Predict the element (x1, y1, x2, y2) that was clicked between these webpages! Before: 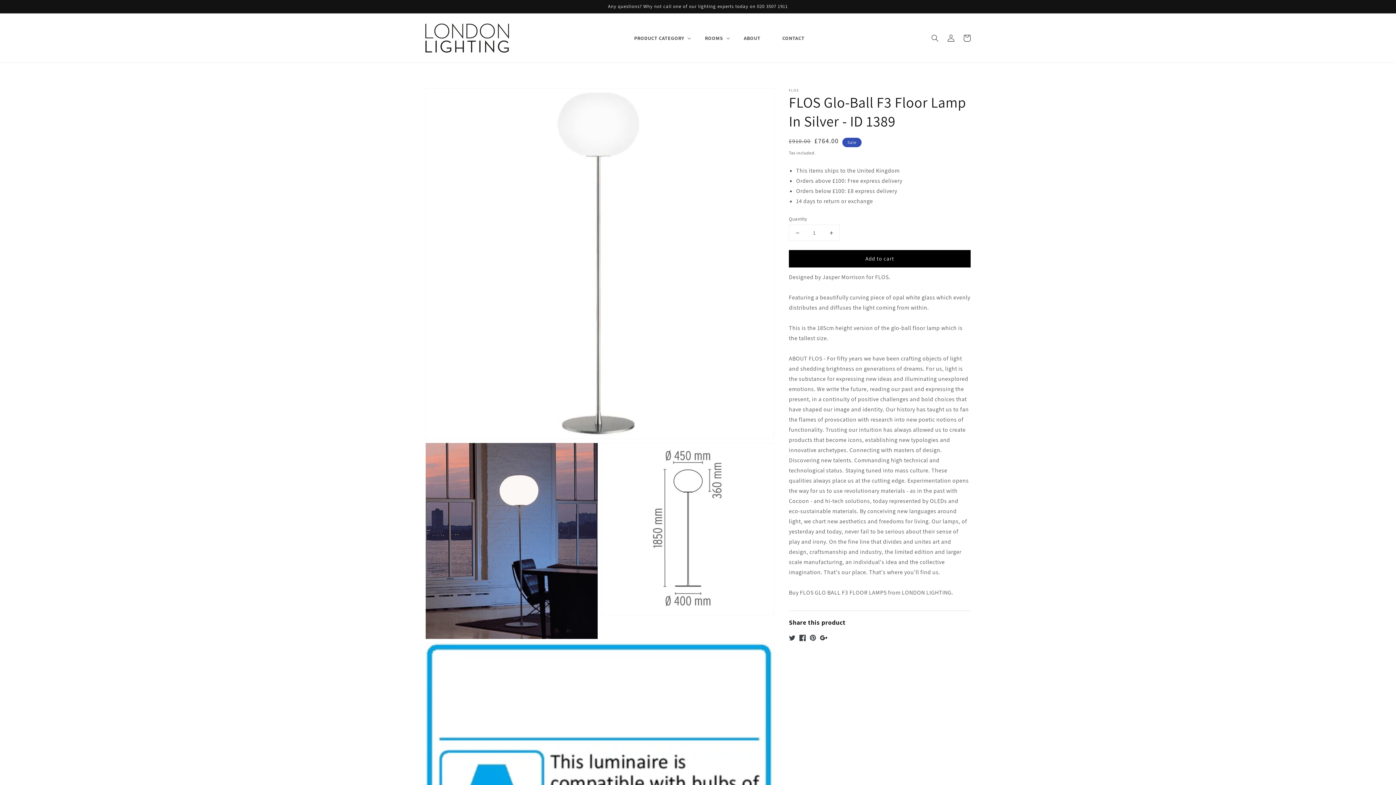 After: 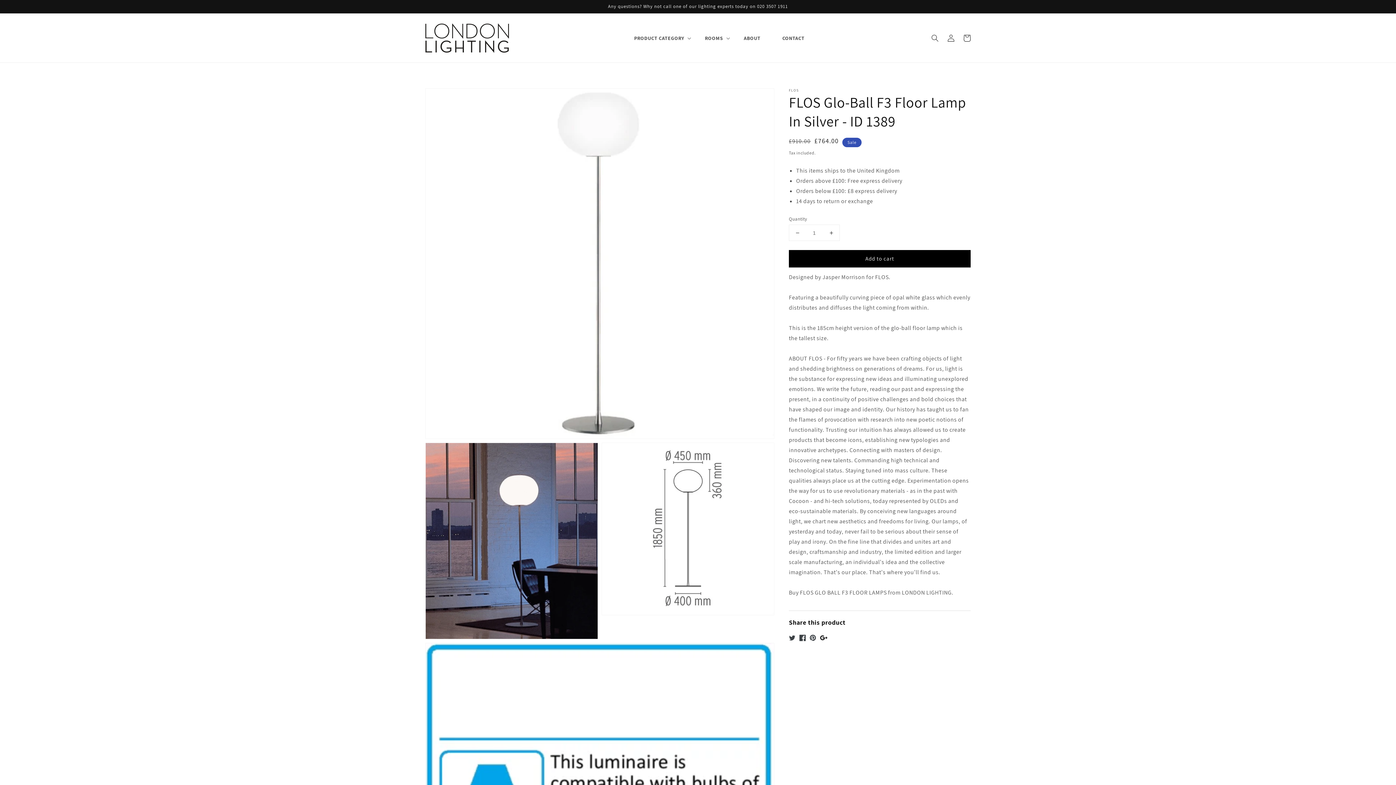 Action: label: Add to cart bbox: (789, 250, 970, 267)